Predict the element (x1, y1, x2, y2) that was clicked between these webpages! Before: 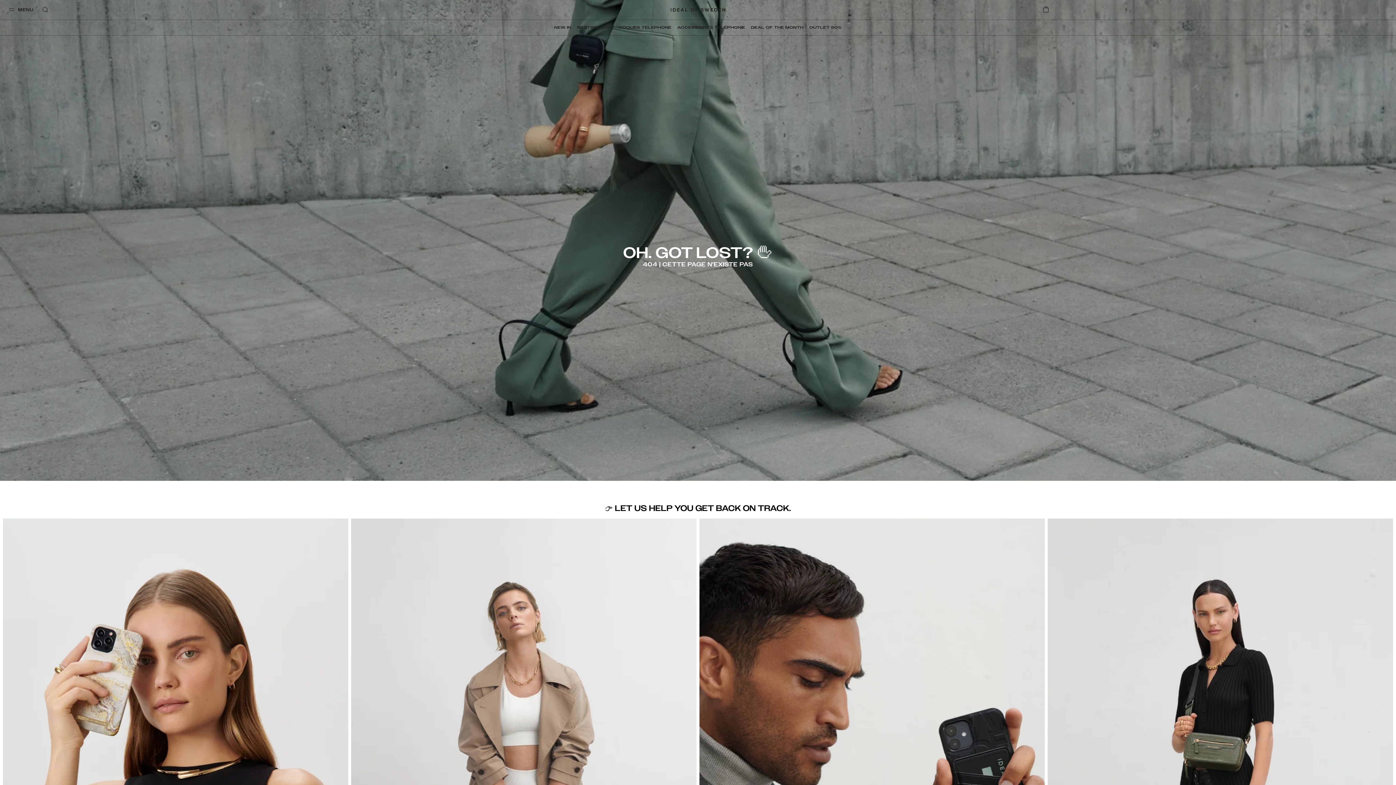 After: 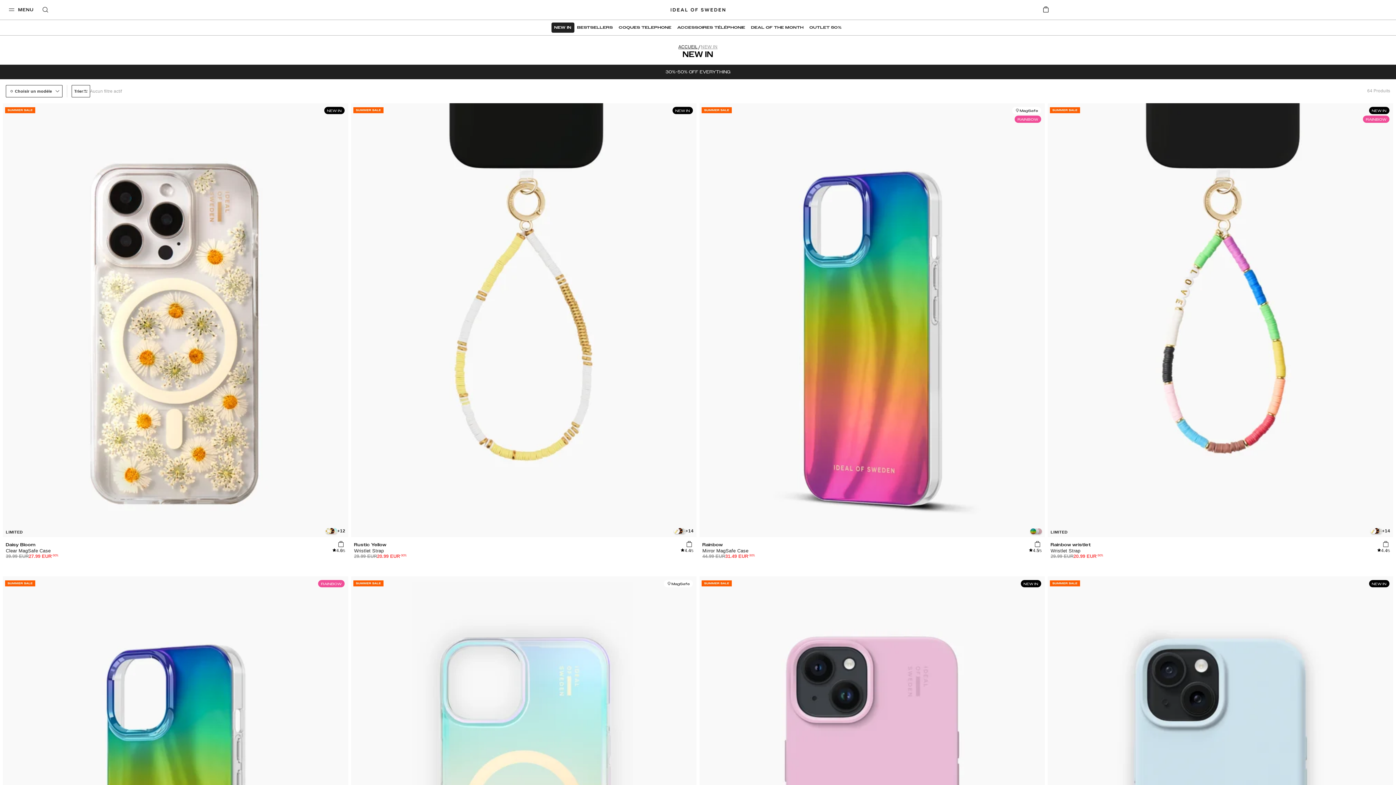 Action: label: NEW IN bbox: (551, 22, 574, 32)